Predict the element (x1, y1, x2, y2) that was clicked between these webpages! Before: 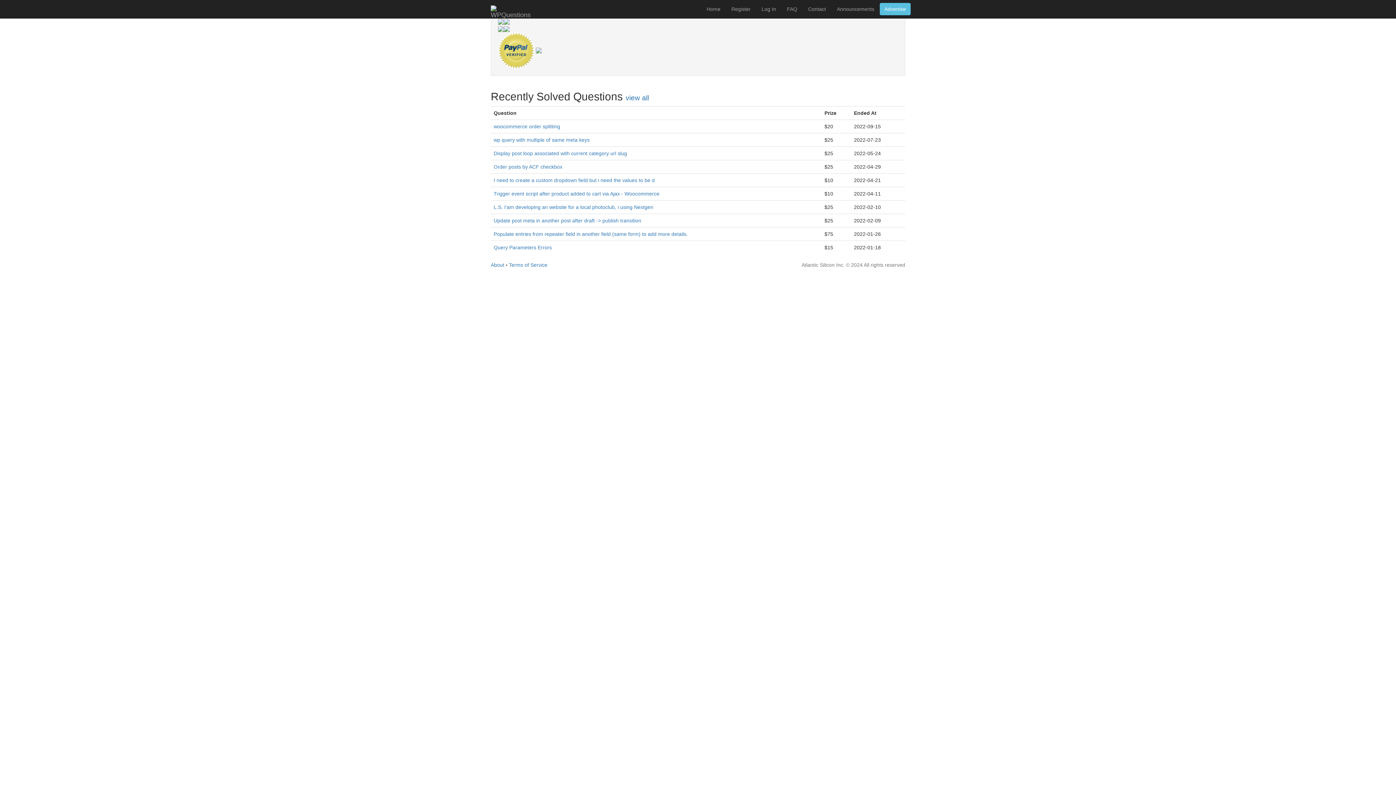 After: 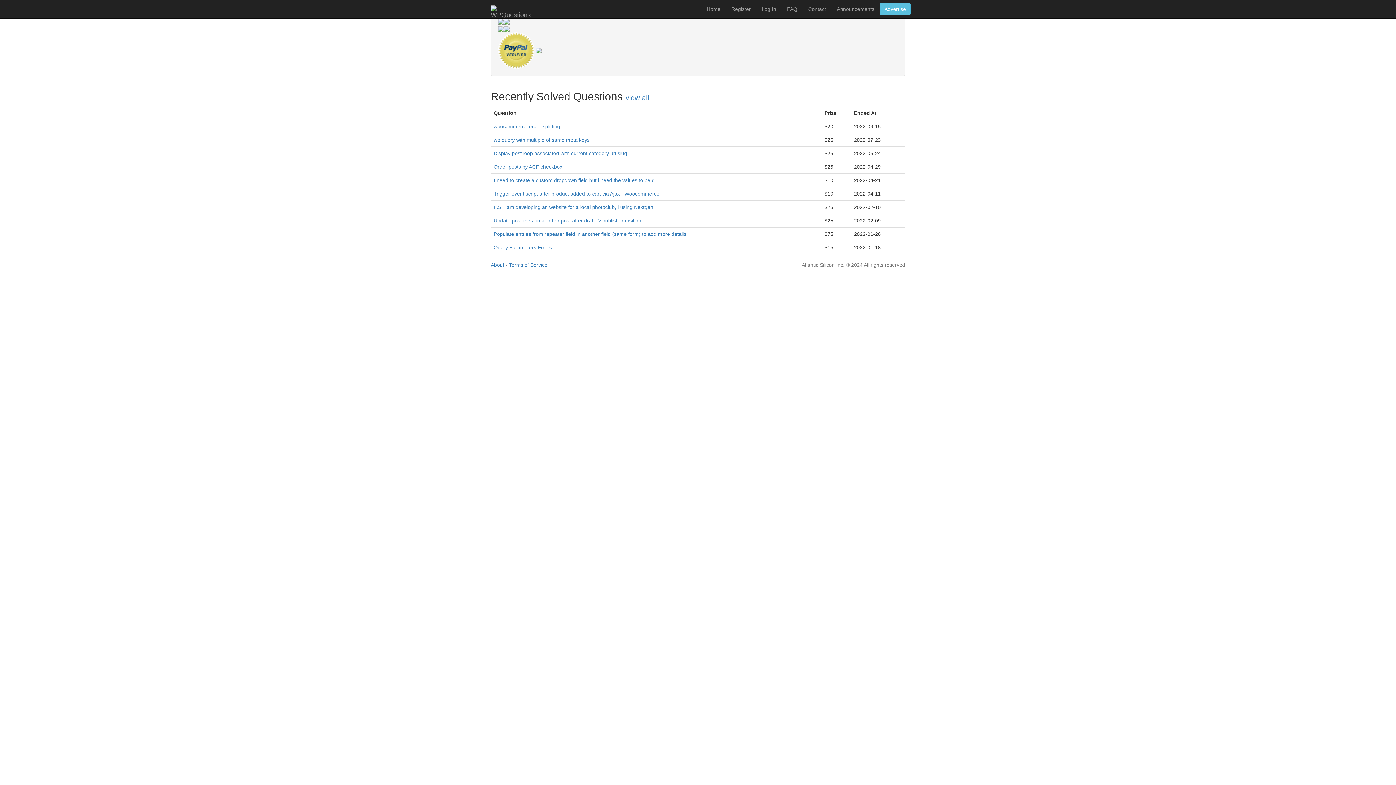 Action: label: Advertise bbox: (880, 2, 910, 15)